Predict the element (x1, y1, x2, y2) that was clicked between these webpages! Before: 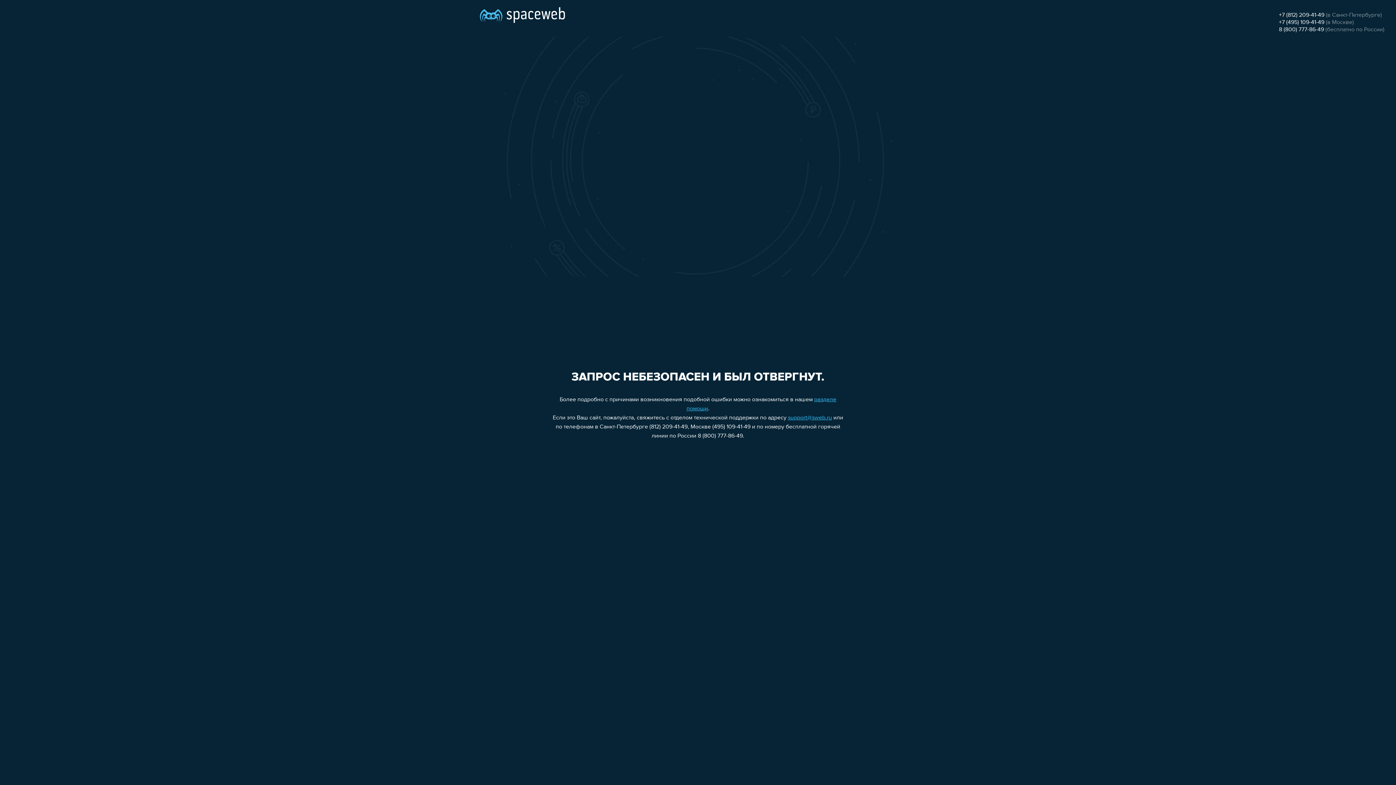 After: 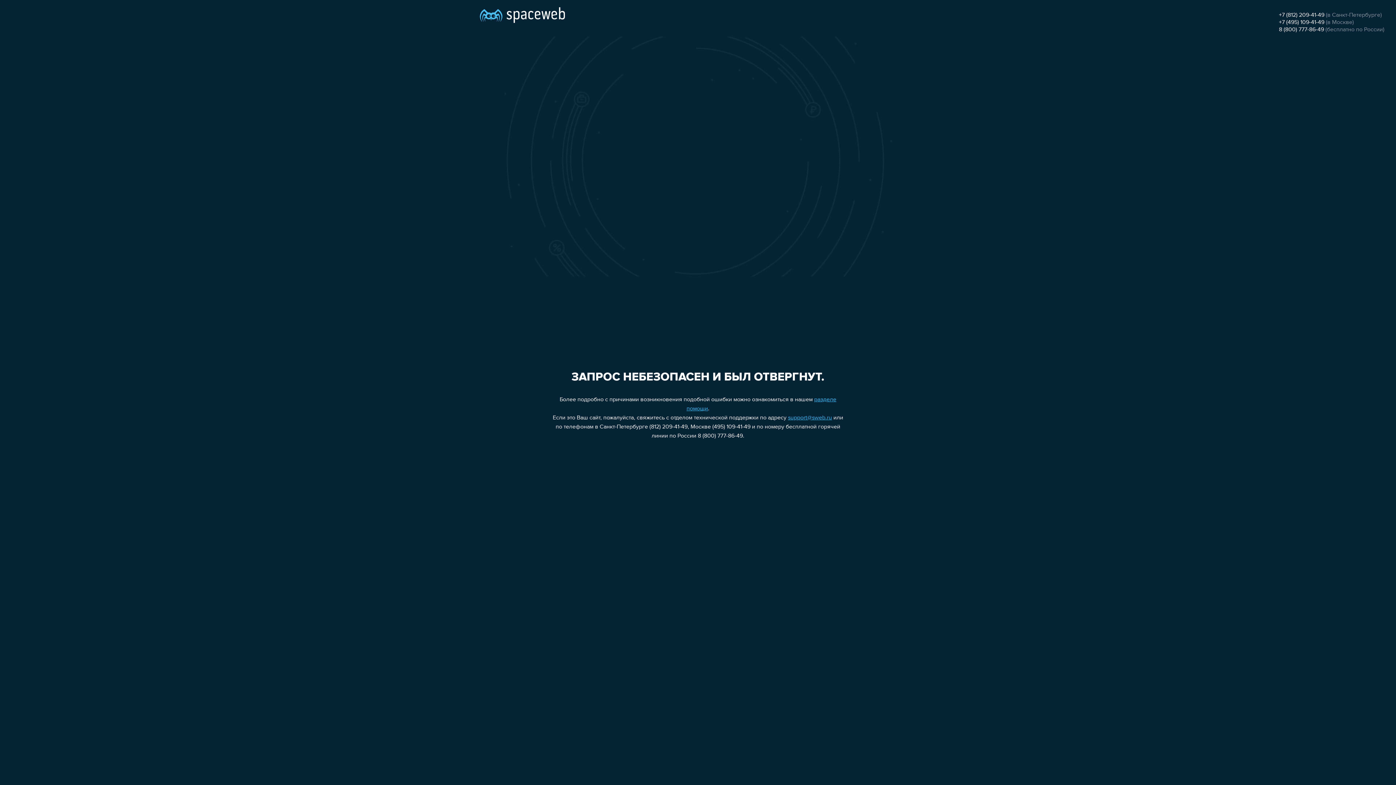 Action: label: support@sweb.ru bbox: (788, 415, 832, 421)